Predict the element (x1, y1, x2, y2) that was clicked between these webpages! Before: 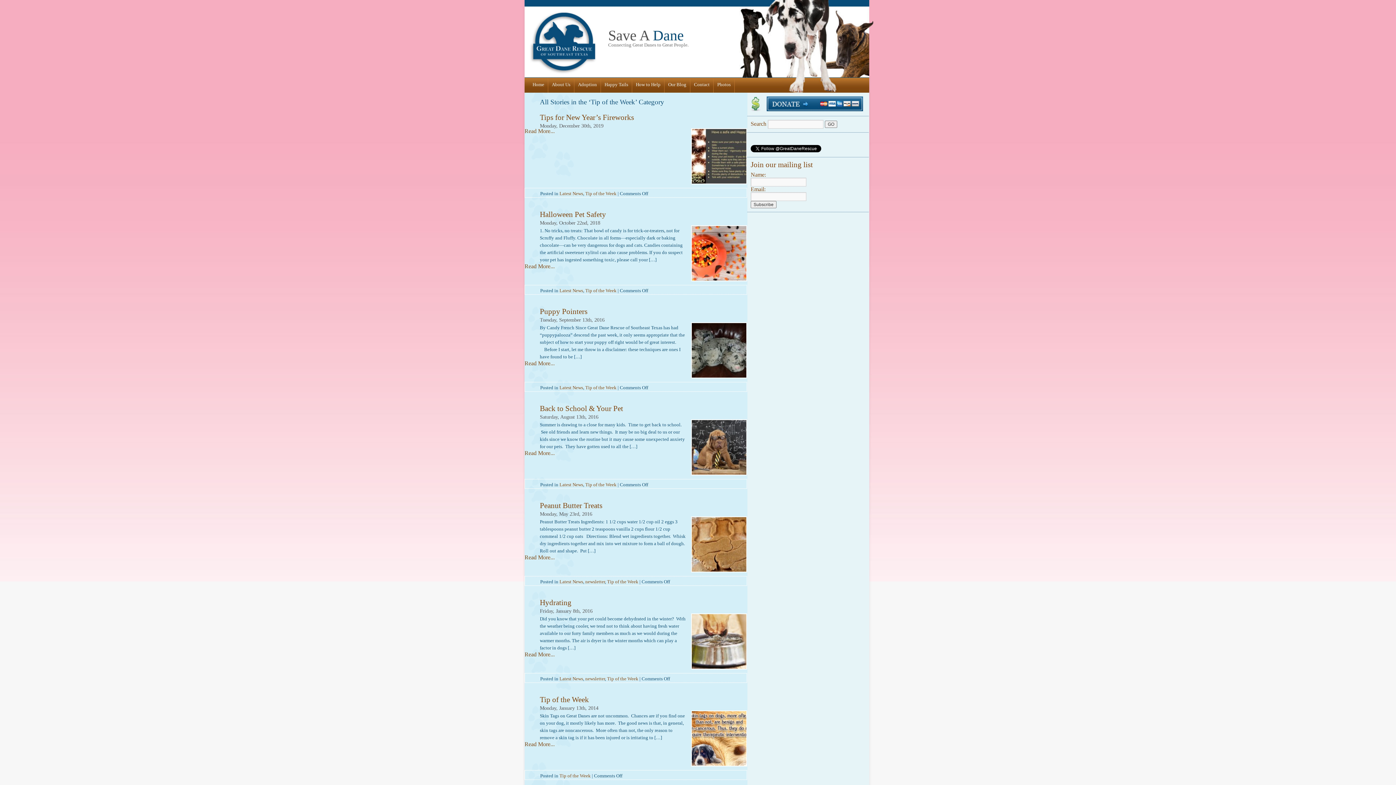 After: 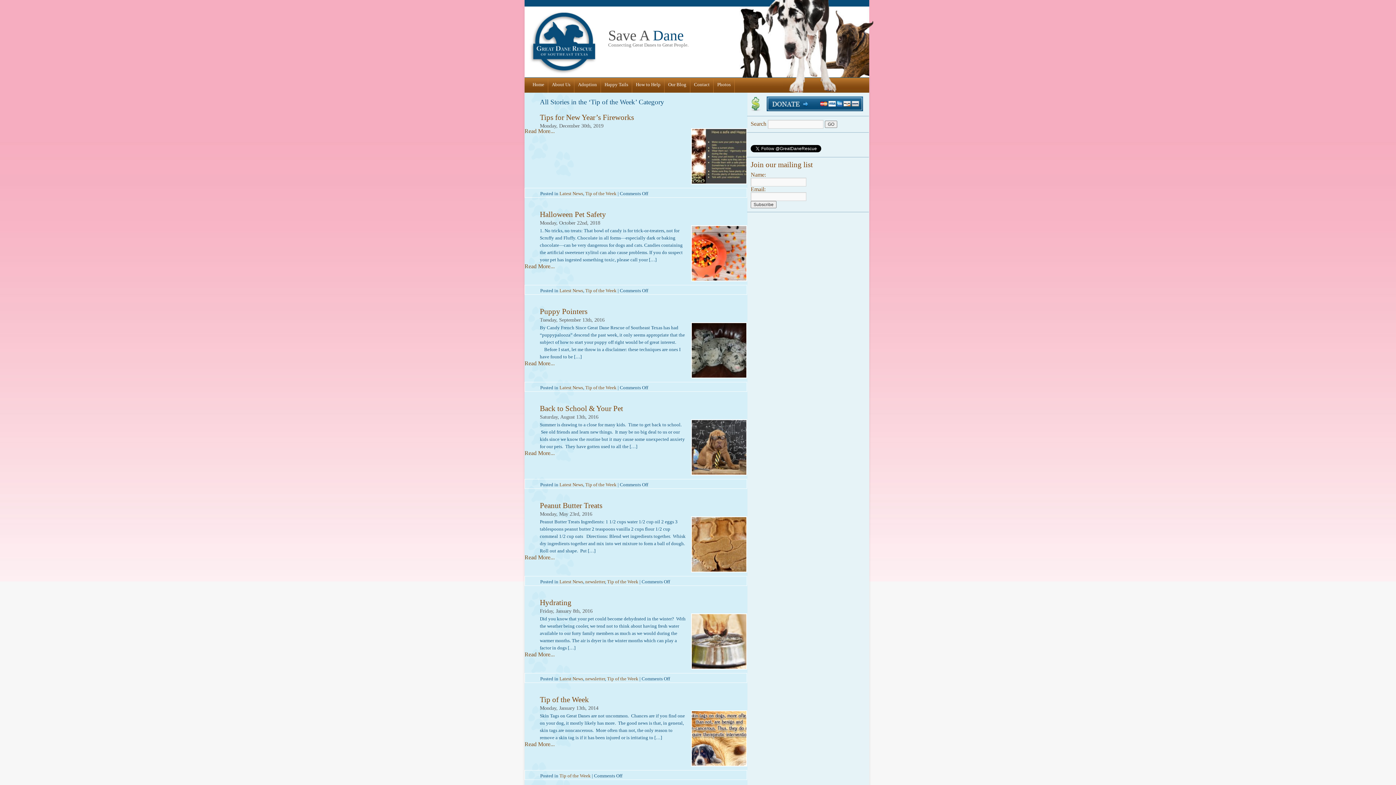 Action: bbox: (607, 676, 638, 681) label: Tip of the Week